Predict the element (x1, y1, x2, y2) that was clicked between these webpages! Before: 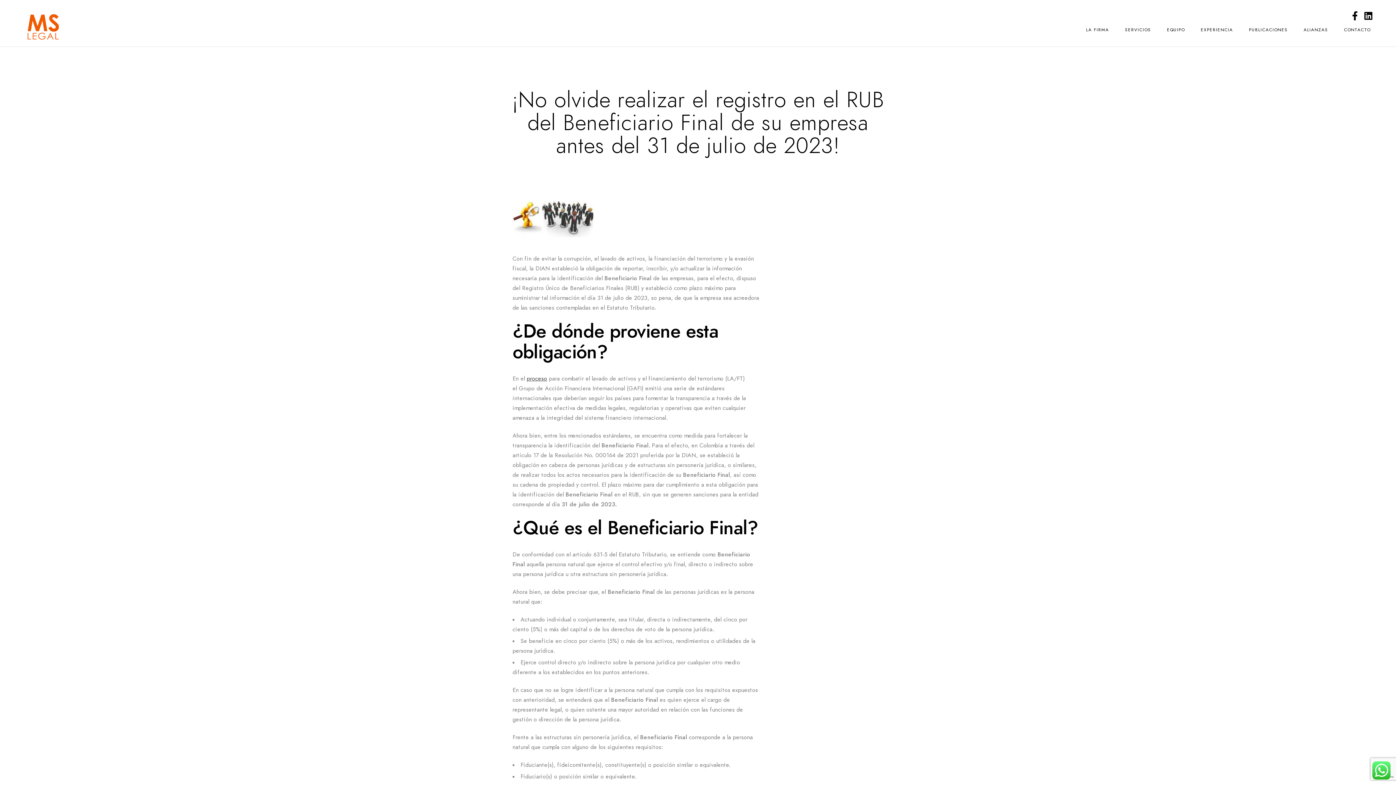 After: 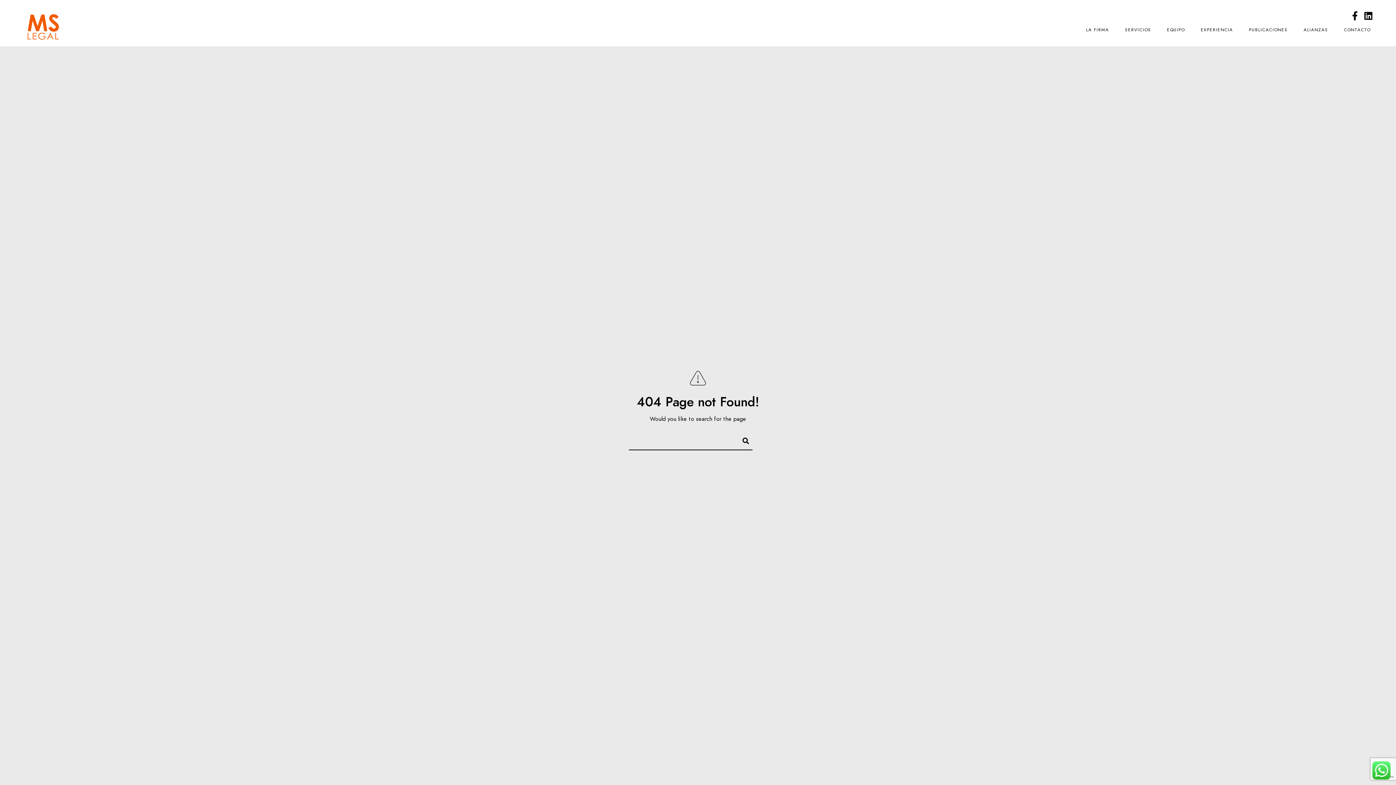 Action: label: proceso bbox: (526, 374, 547, 382)